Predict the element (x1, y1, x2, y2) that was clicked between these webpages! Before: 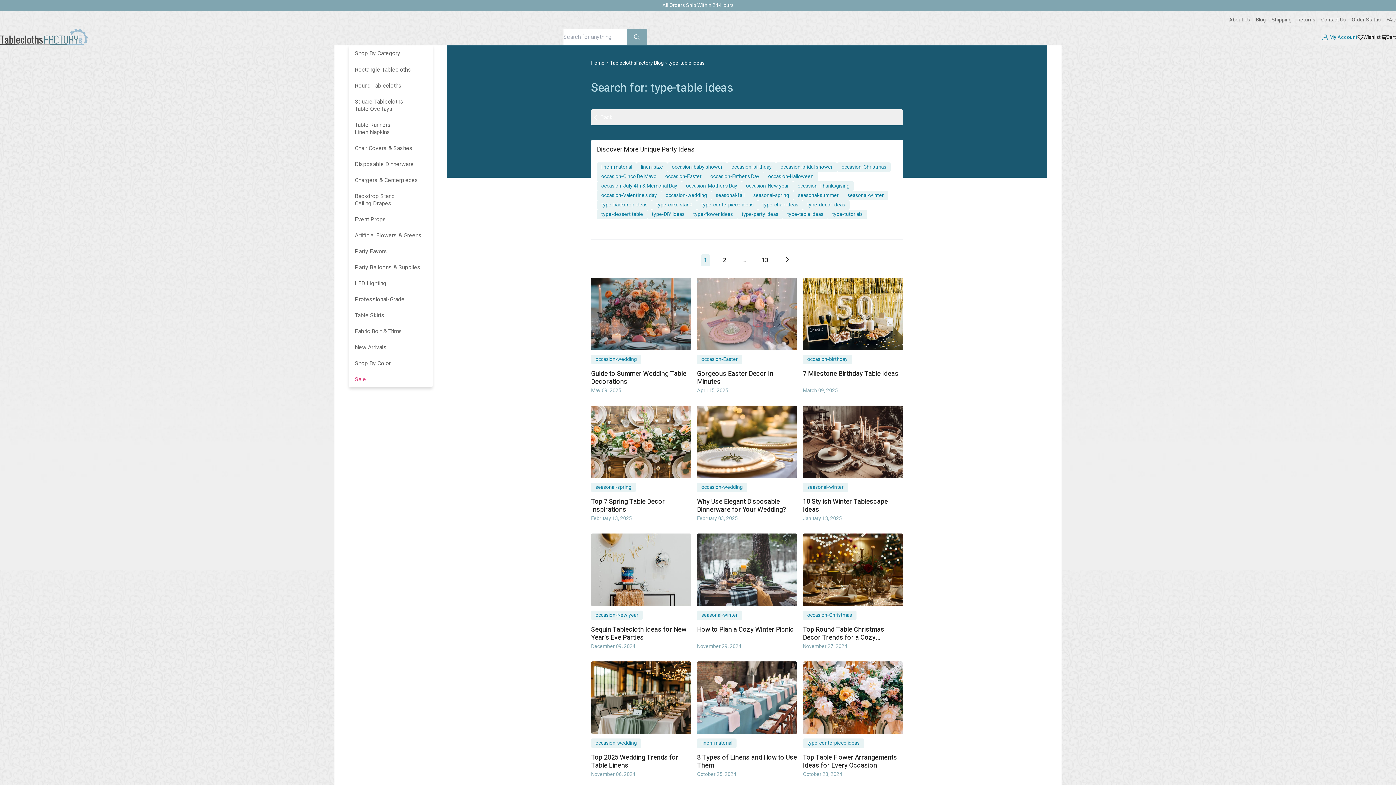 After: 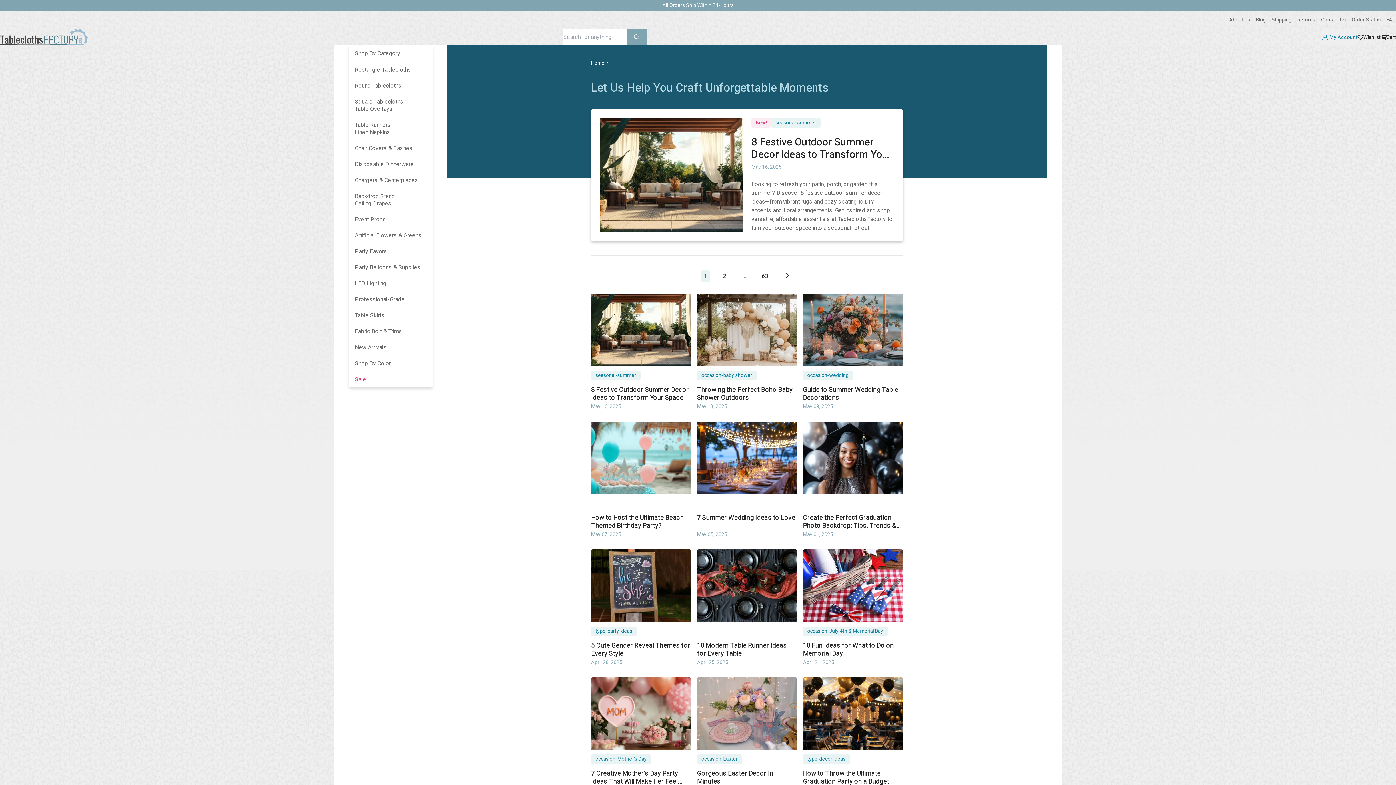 Action: label: Blog bbox: (1256, 16, 1266, 23)